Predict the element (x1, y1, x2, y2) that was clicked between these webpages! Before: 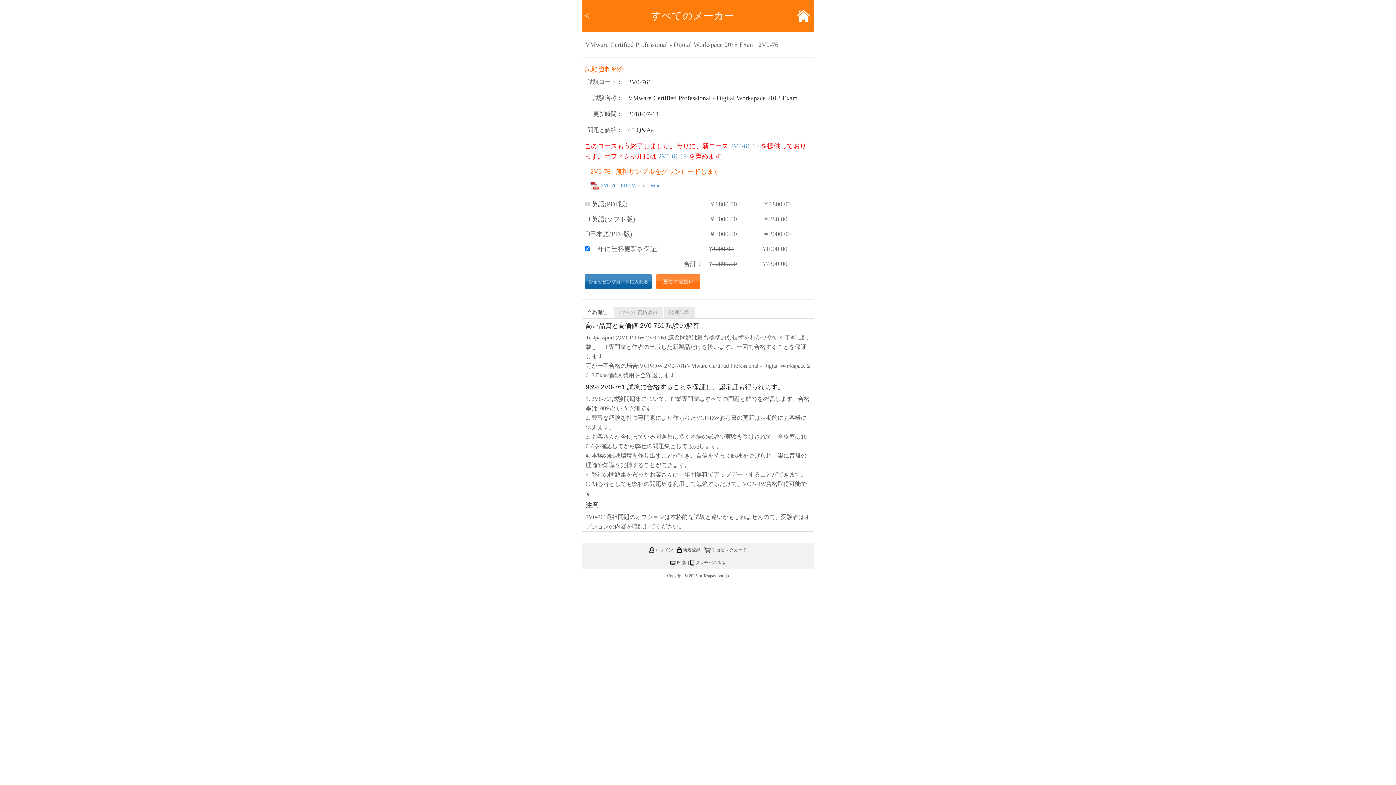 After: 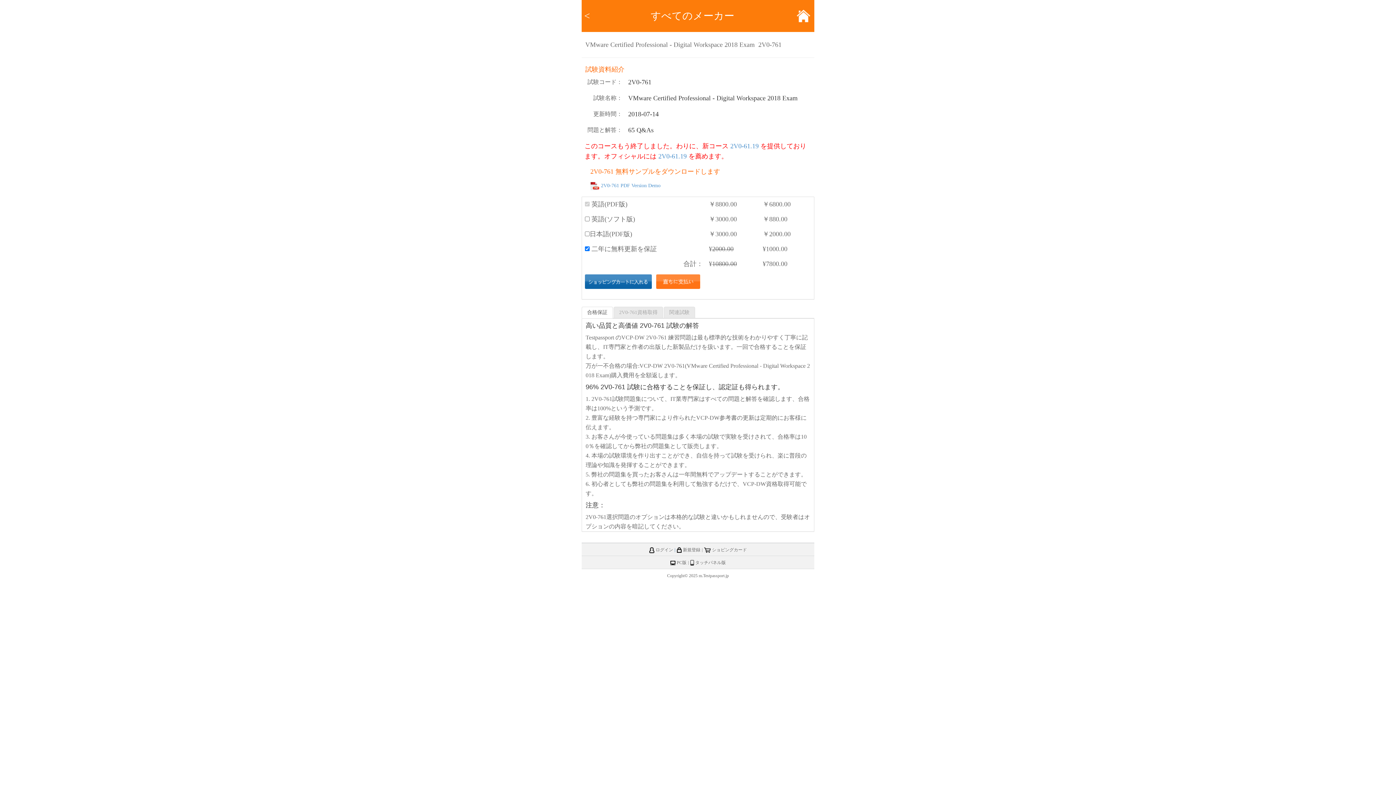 Action: label: | bbox: (674, 547, 675, 552)